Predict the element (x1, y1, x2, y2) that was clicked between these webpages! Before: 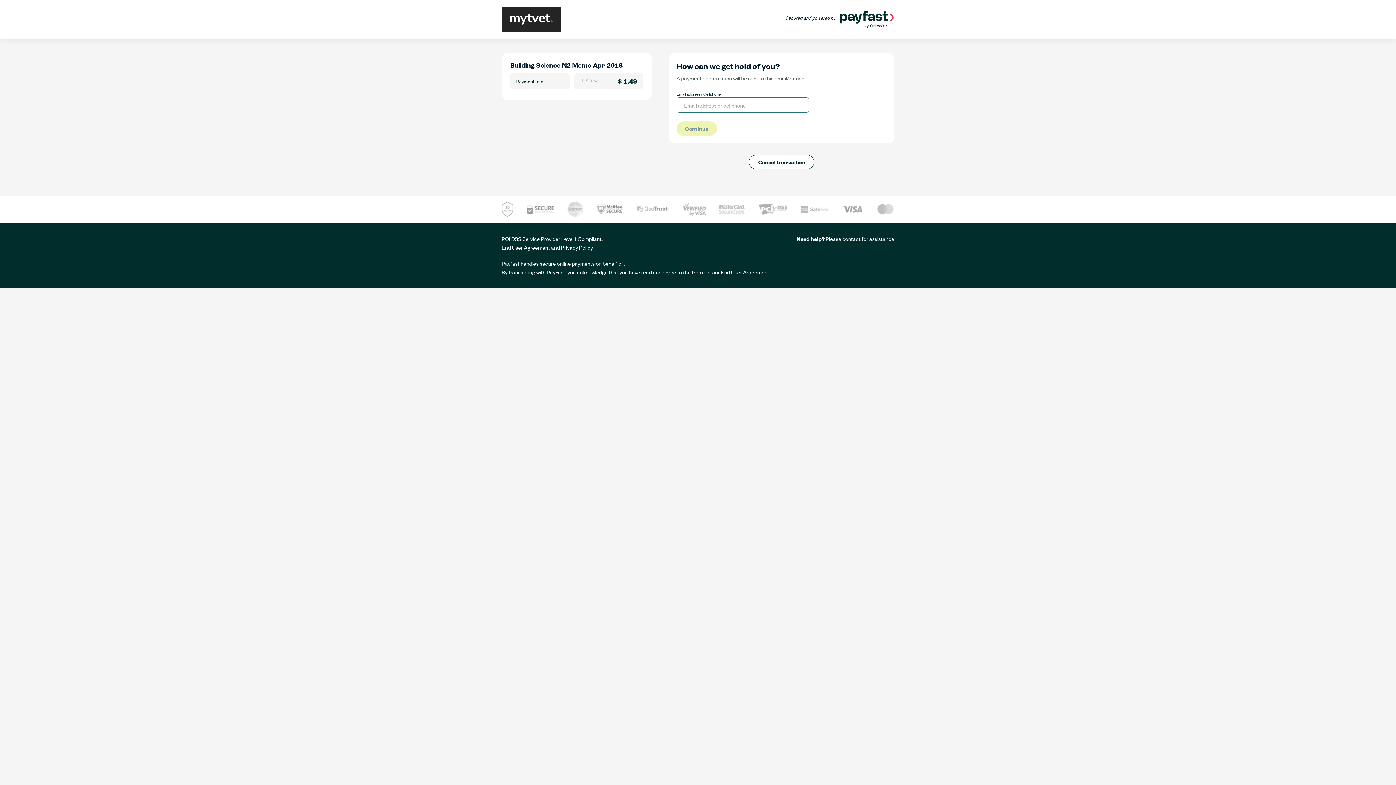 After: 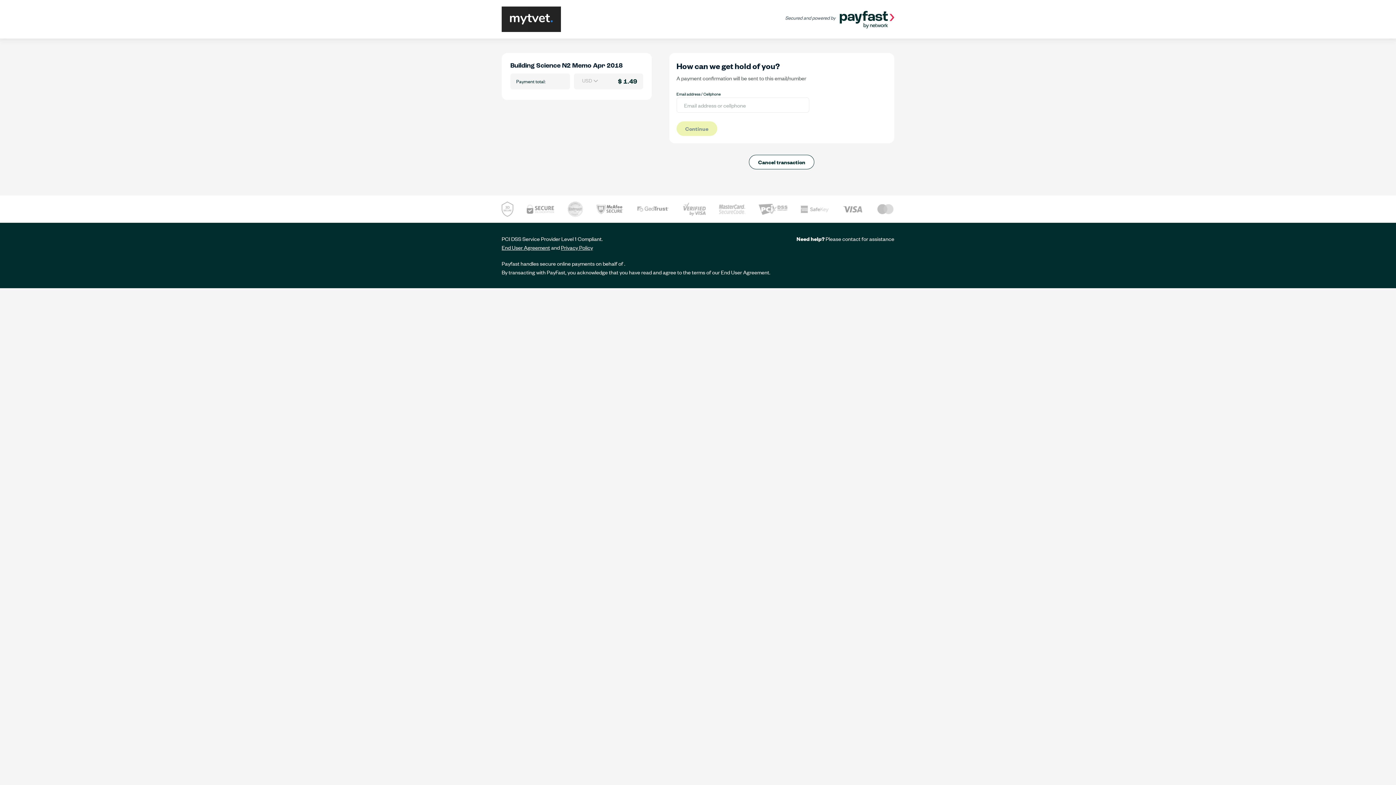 Action: label: Privacy Policy bbox: (561, 243, 593, 251)